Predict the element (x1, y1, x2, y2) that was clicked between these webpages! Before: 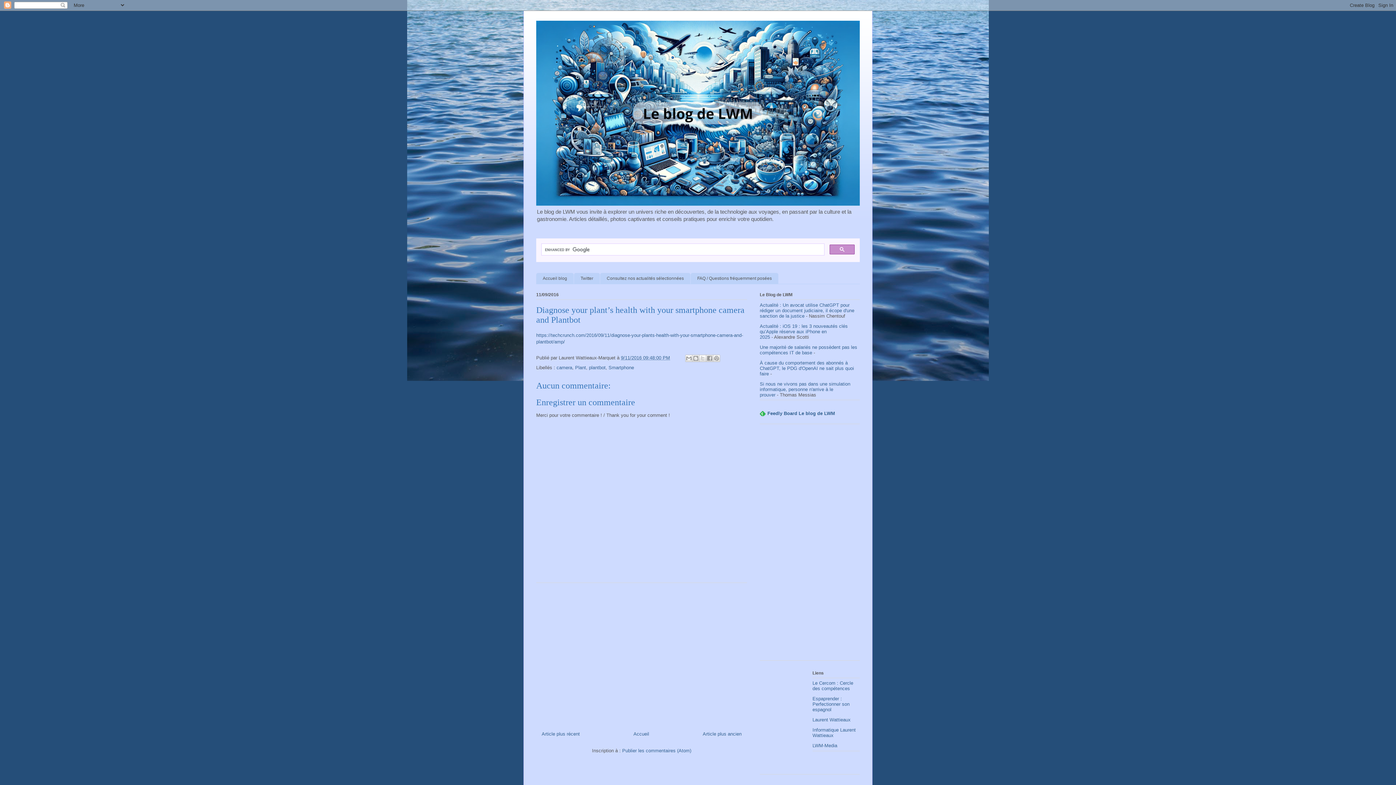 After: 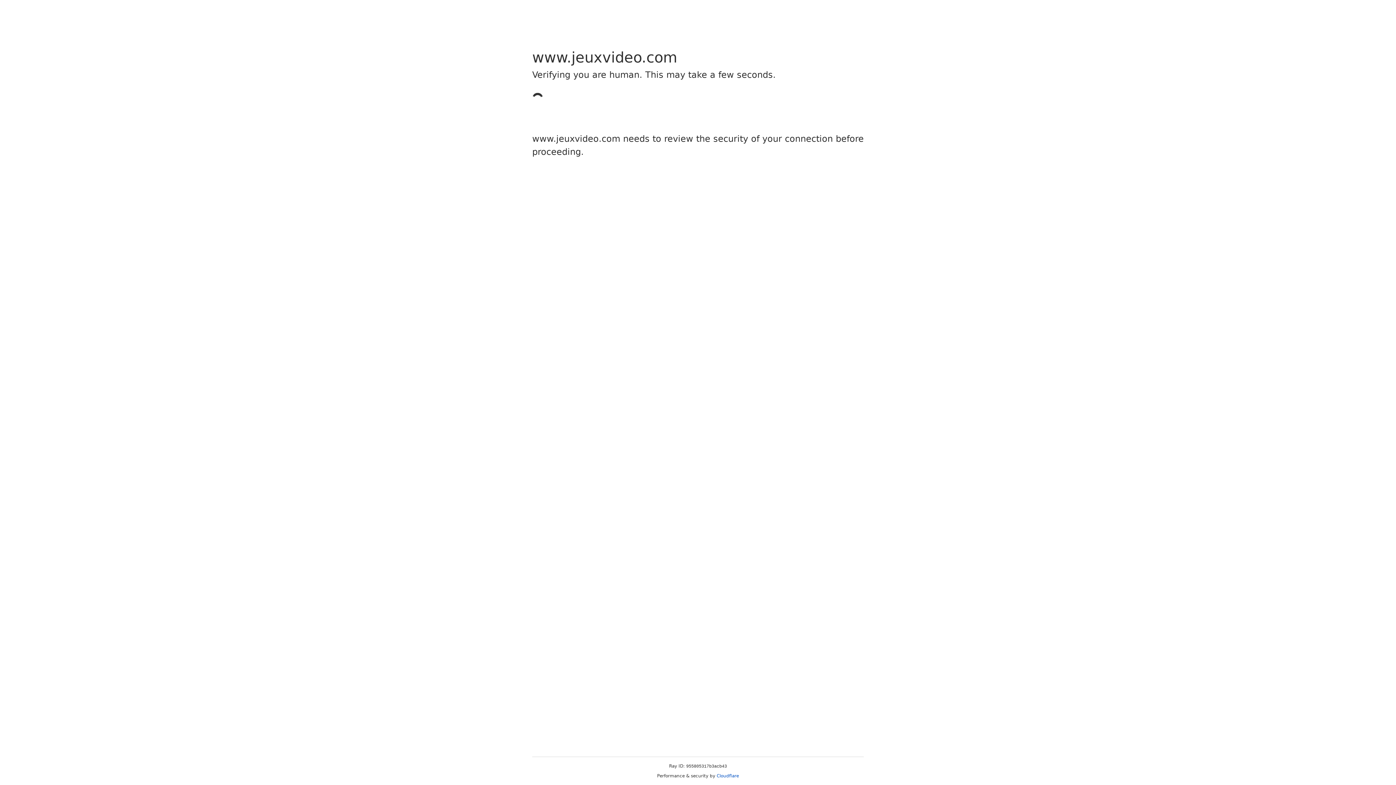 Action: label: À cause du comportement des abonnés à ChatGPT, le PDG d'OpenAI ne sait plus quoi faire bbox: (760, 360, 854, 376)